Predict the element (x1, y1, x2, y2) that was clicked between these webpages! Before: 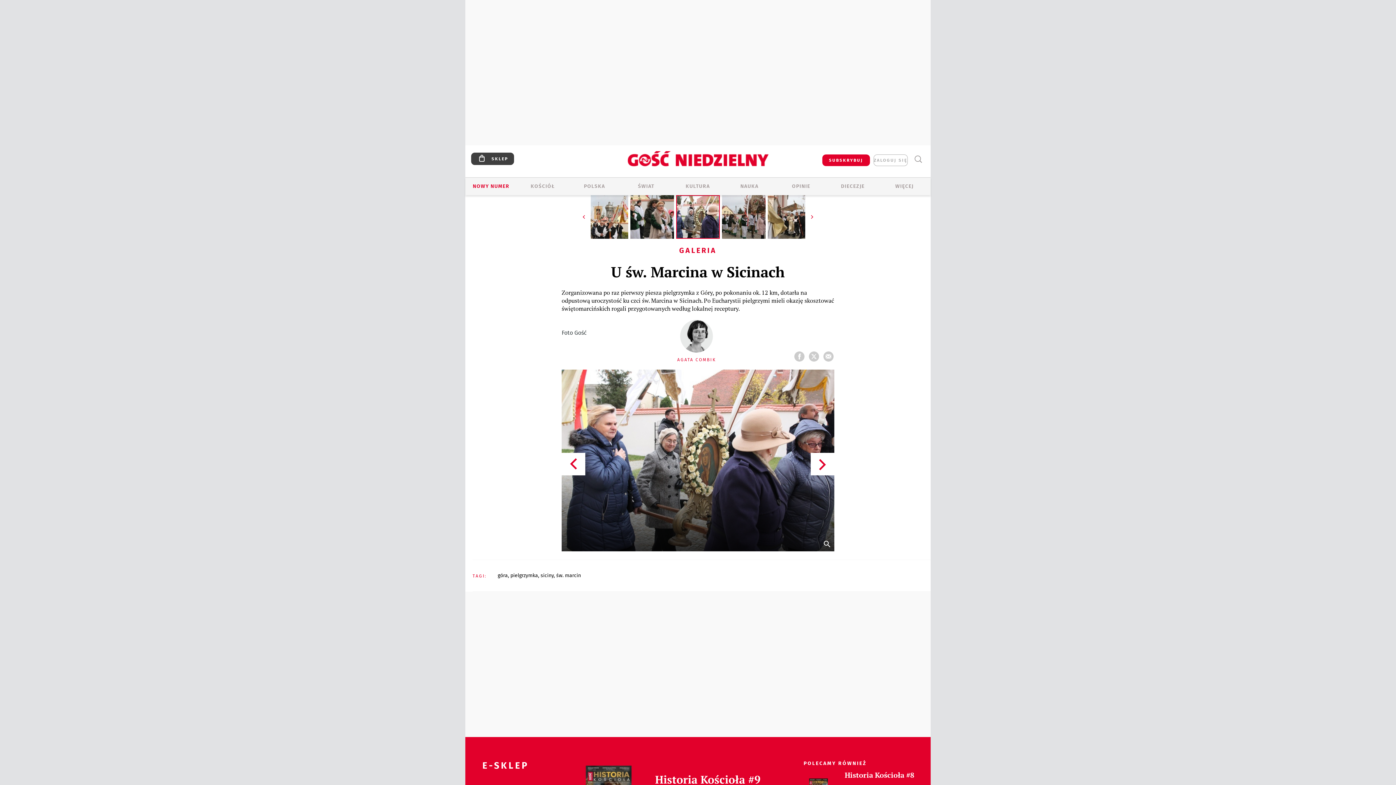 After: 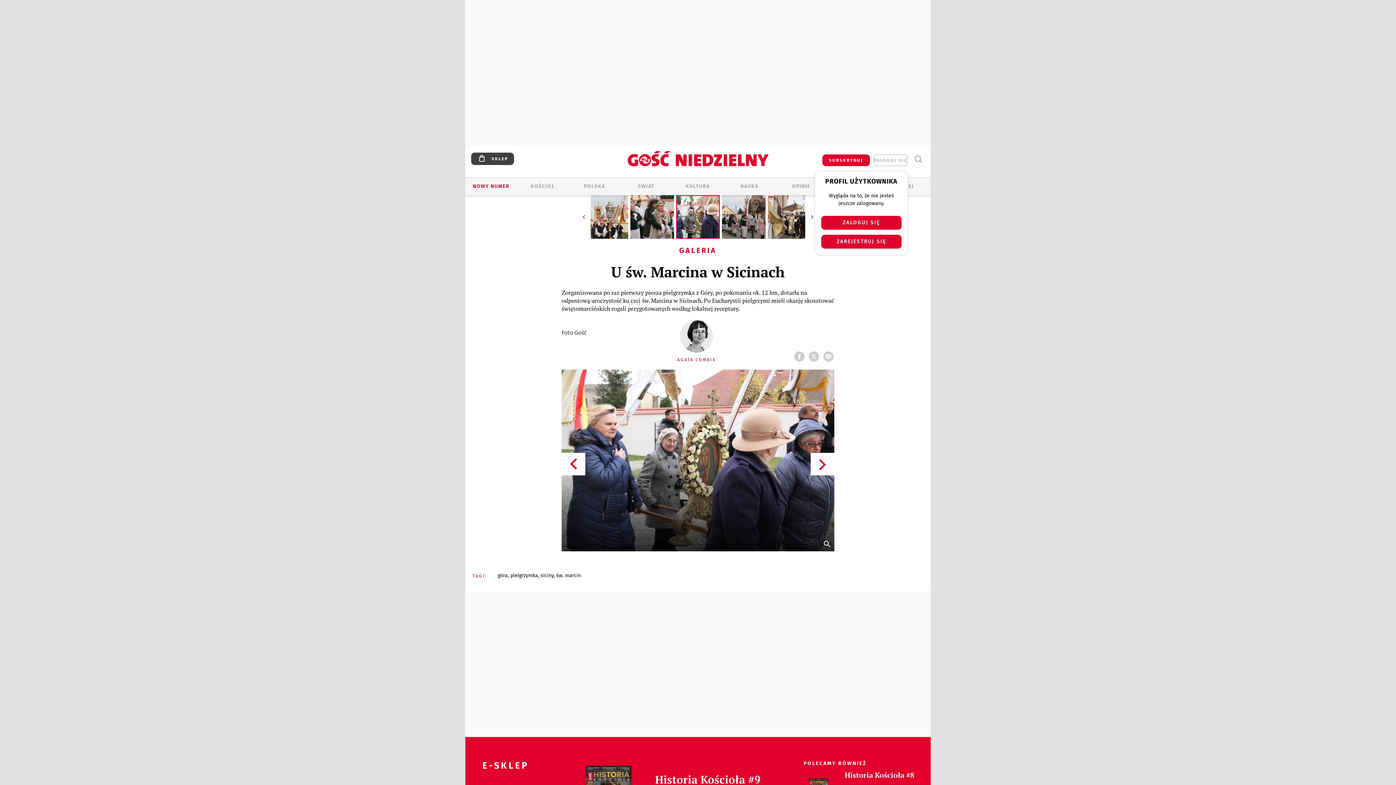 Action: label: ZALOGUJ SIĘ bbox: (873, 154, 908, 166)